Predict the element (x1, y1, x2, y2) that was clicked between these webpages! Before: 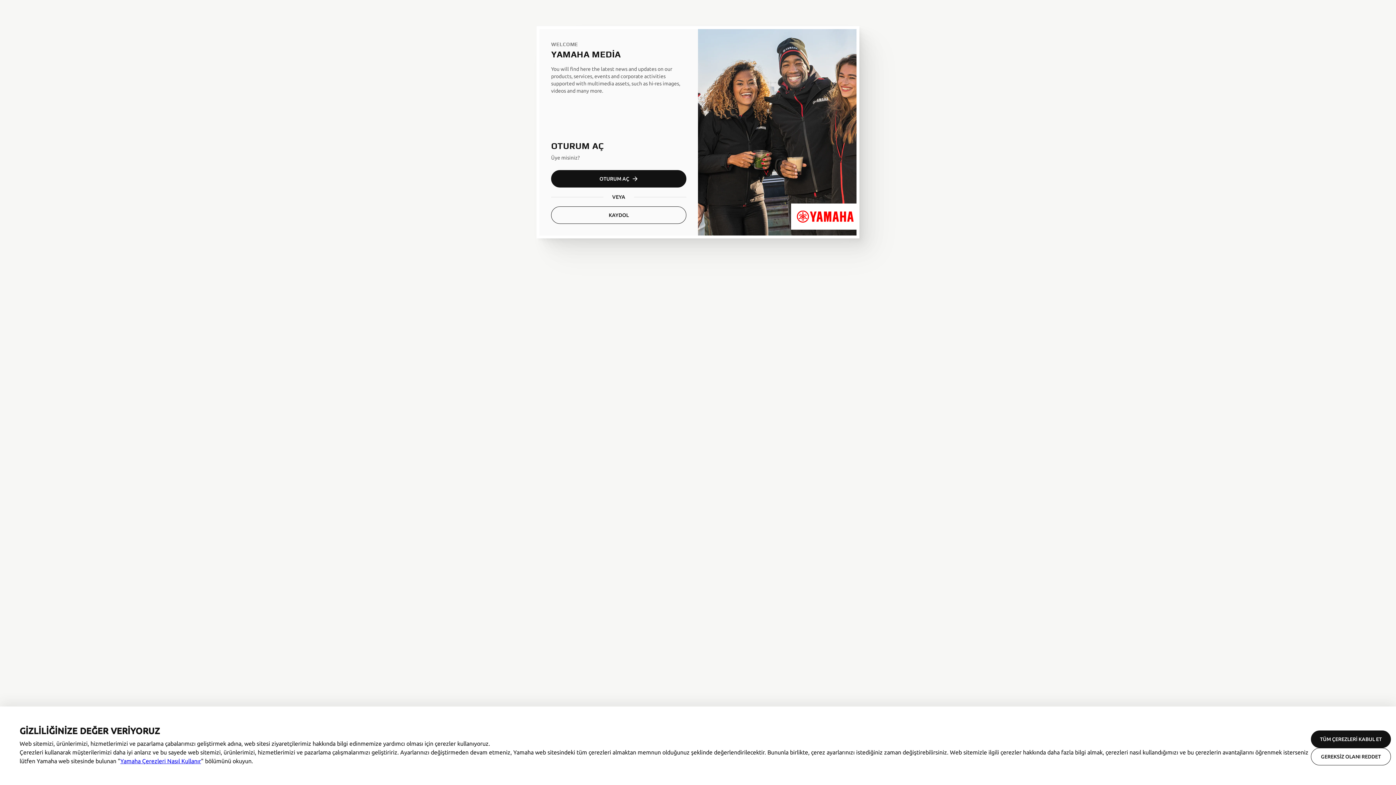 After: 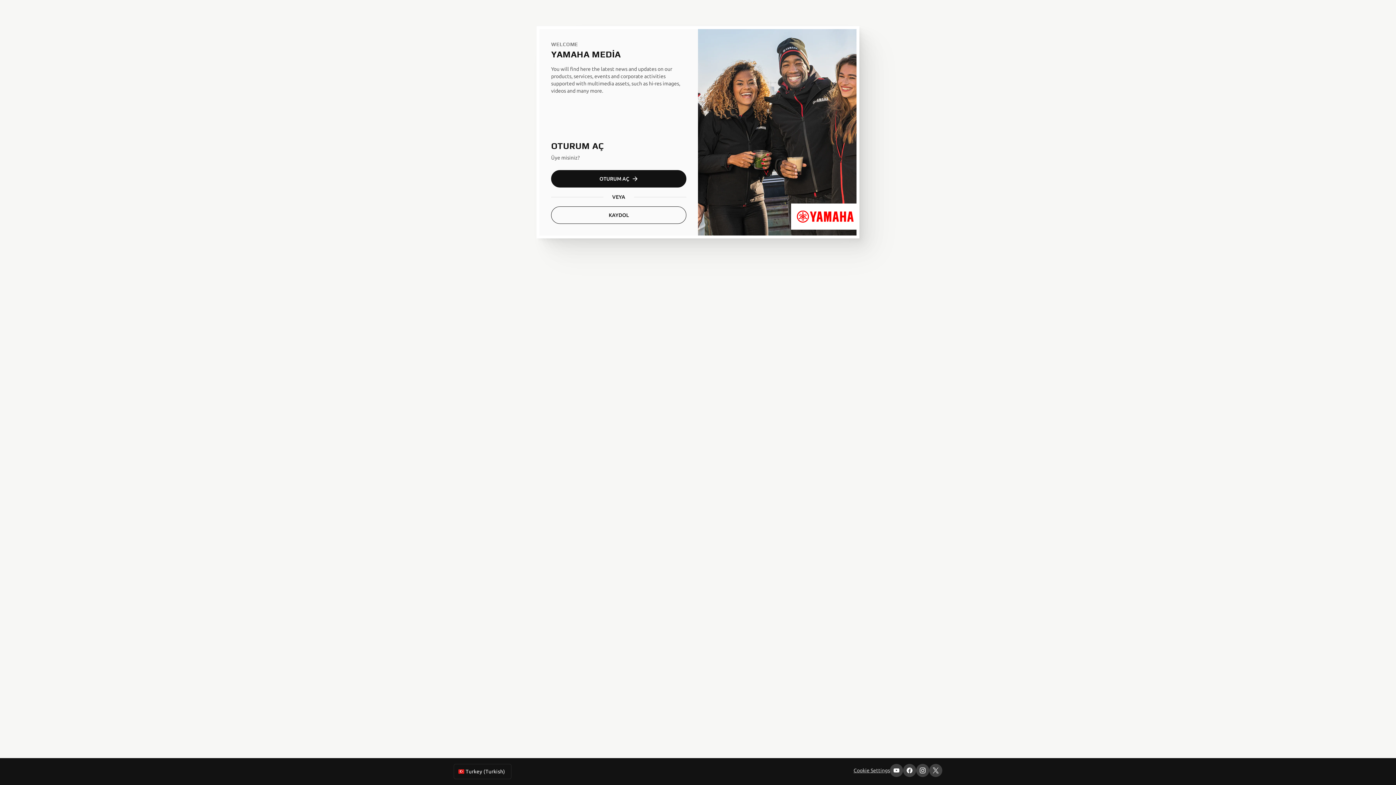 Action: label: TÜM ÇEREZLERİ KABUL ET bbox: (1311, 754, 1391, 771)